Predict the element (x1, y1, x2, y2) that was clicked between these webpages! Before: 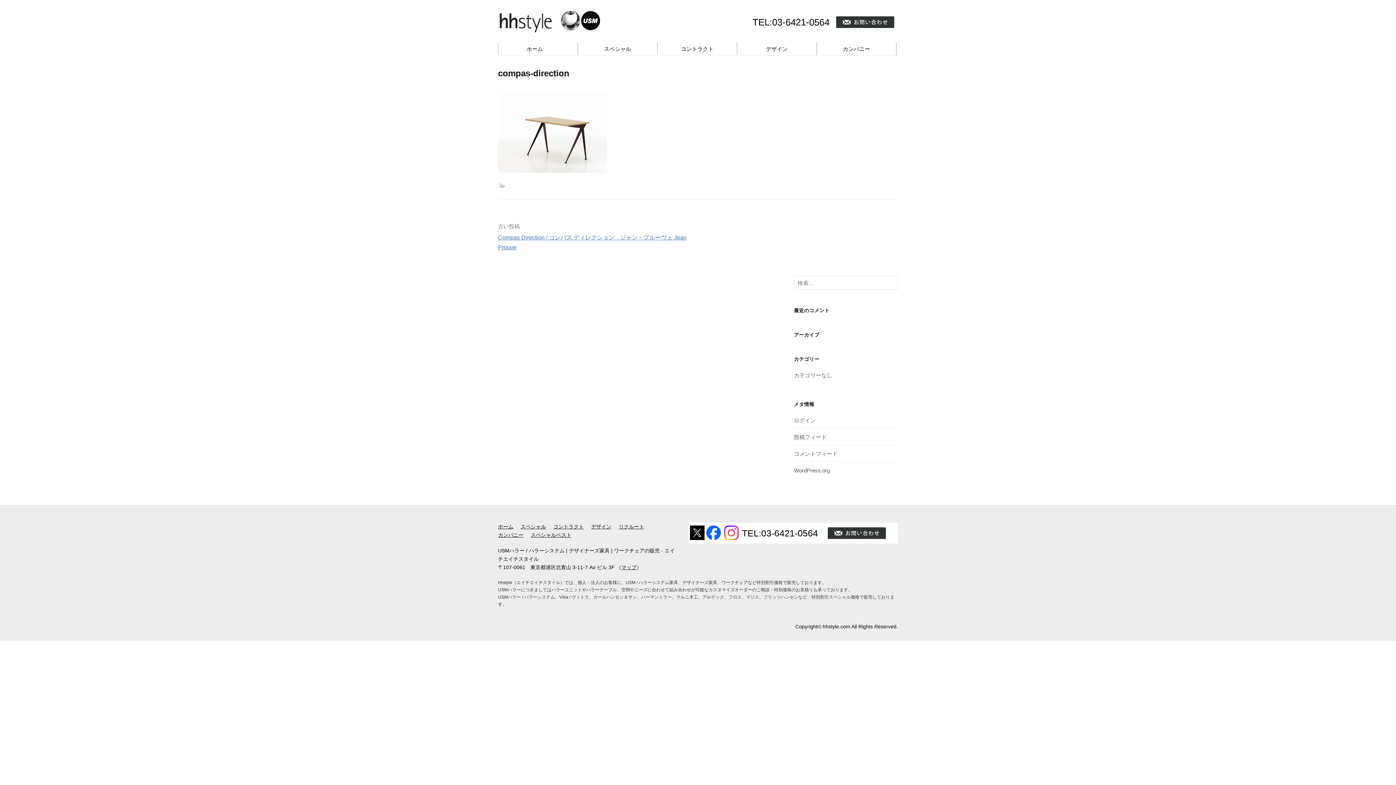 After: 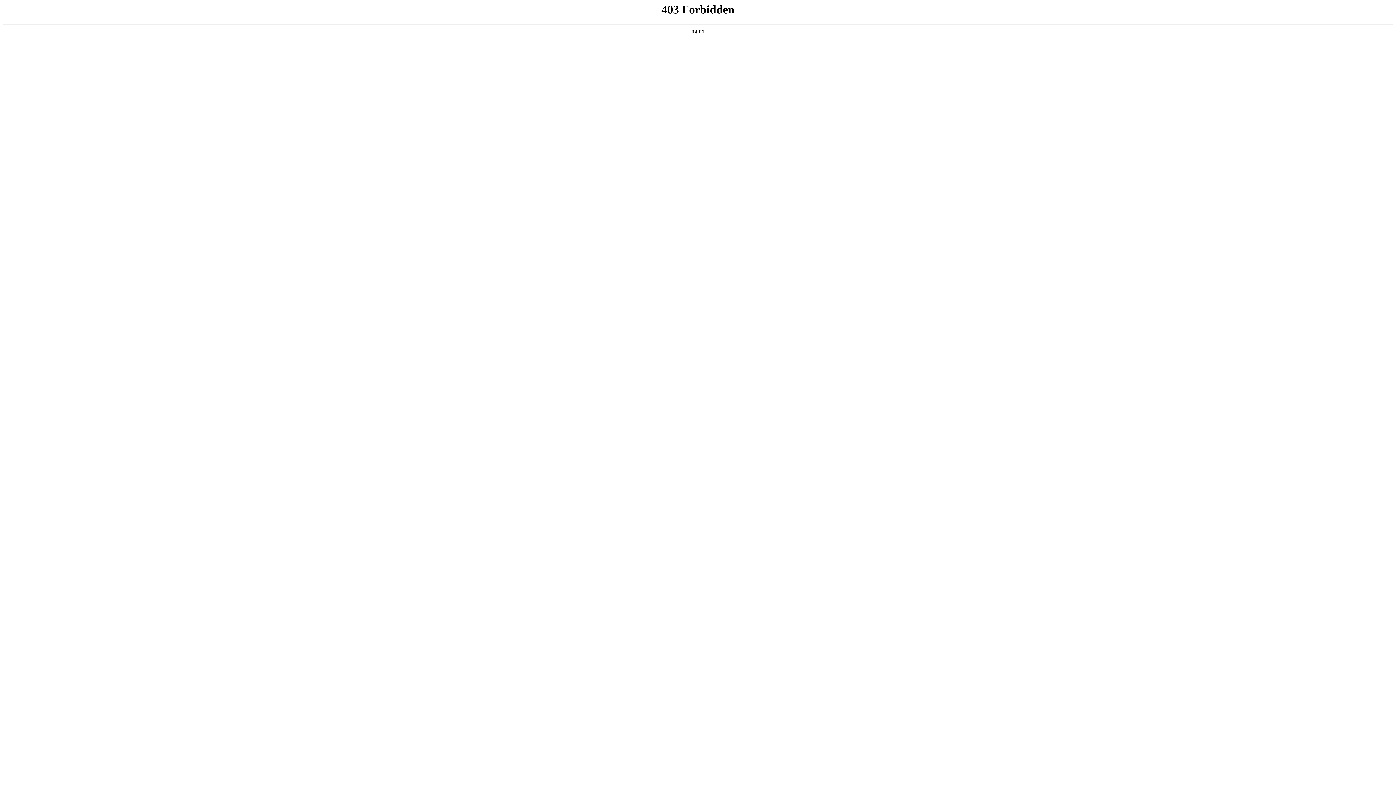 Action: bbox: (794, 417, 816, 423) label: ログイン